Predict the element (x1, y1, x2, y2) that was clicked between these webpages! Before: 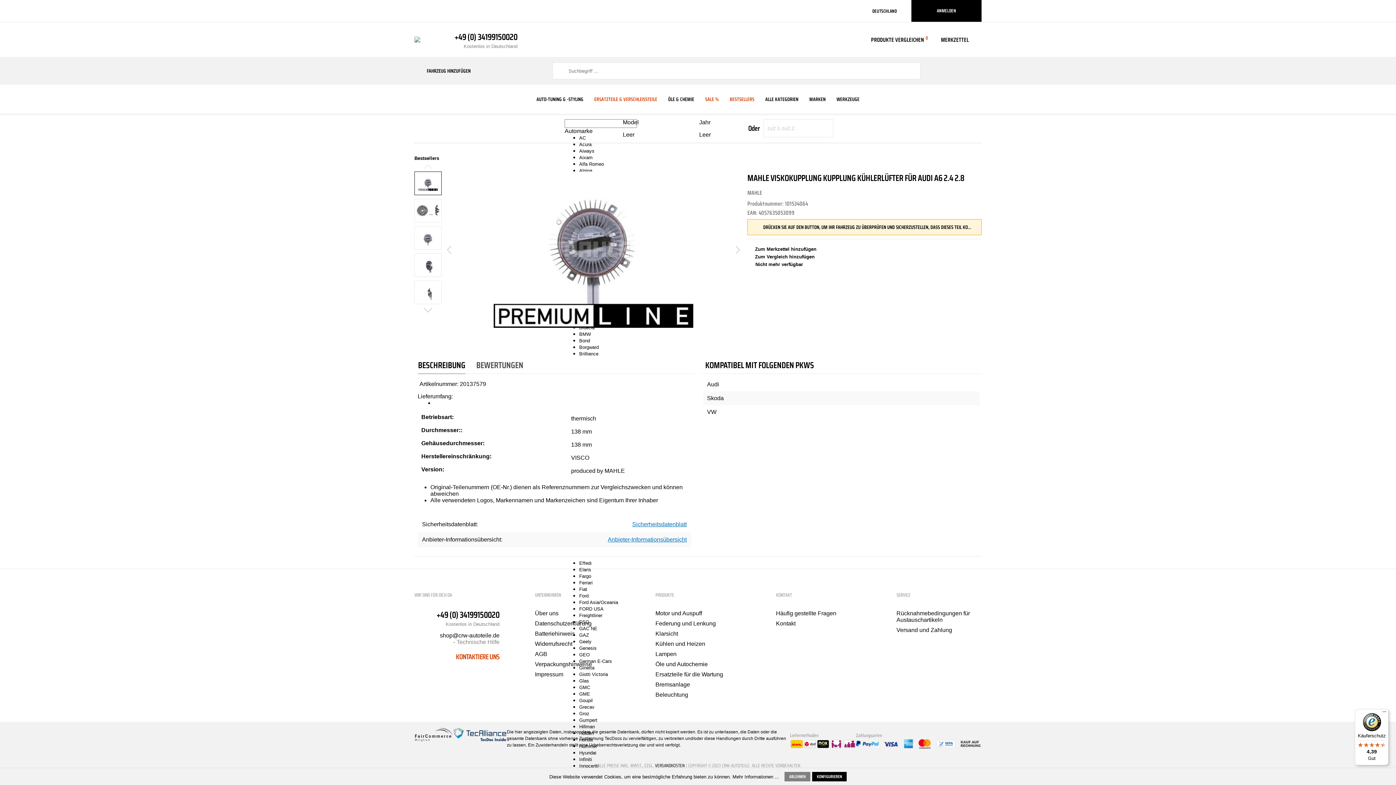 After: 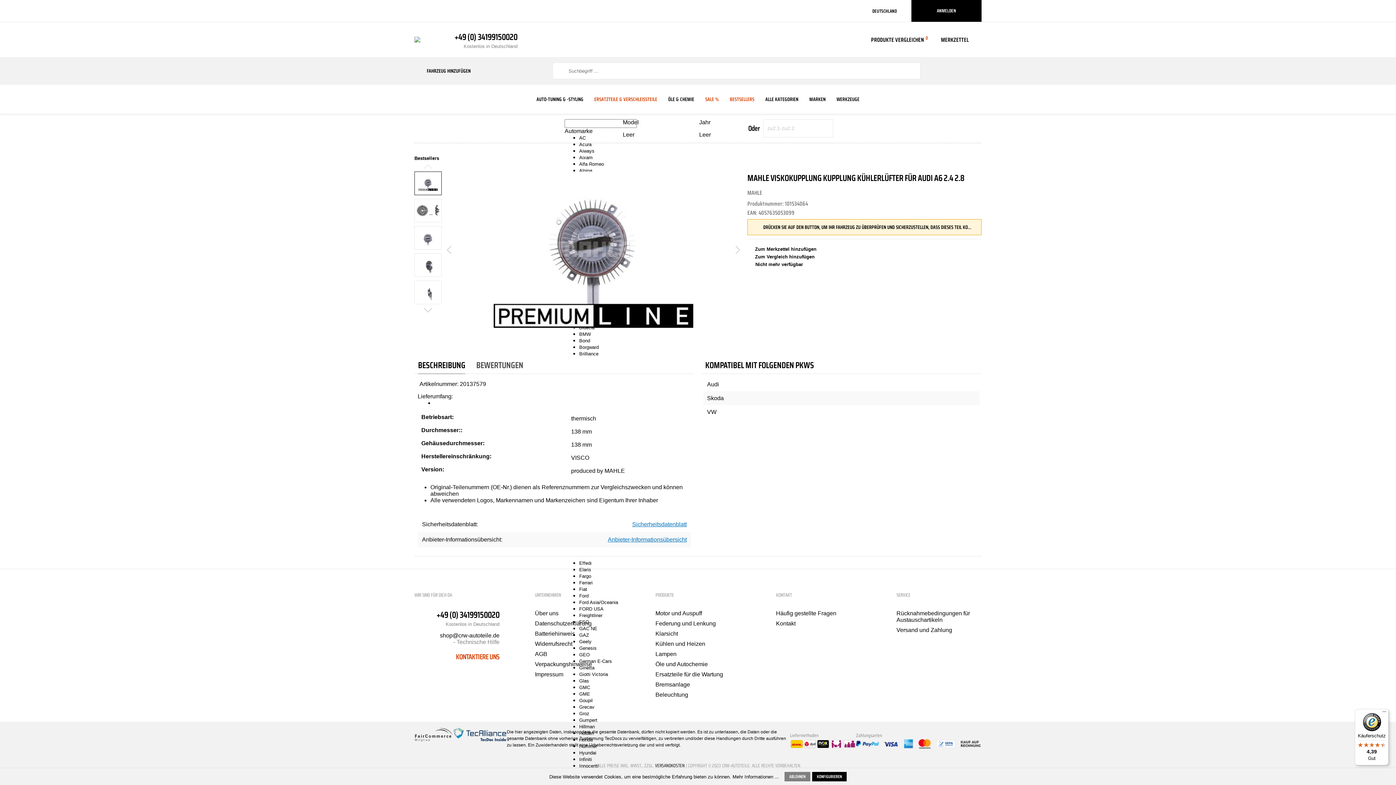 Action: bbox: (632, 521, 686, 527) label: Sicherheitsdatenblatt